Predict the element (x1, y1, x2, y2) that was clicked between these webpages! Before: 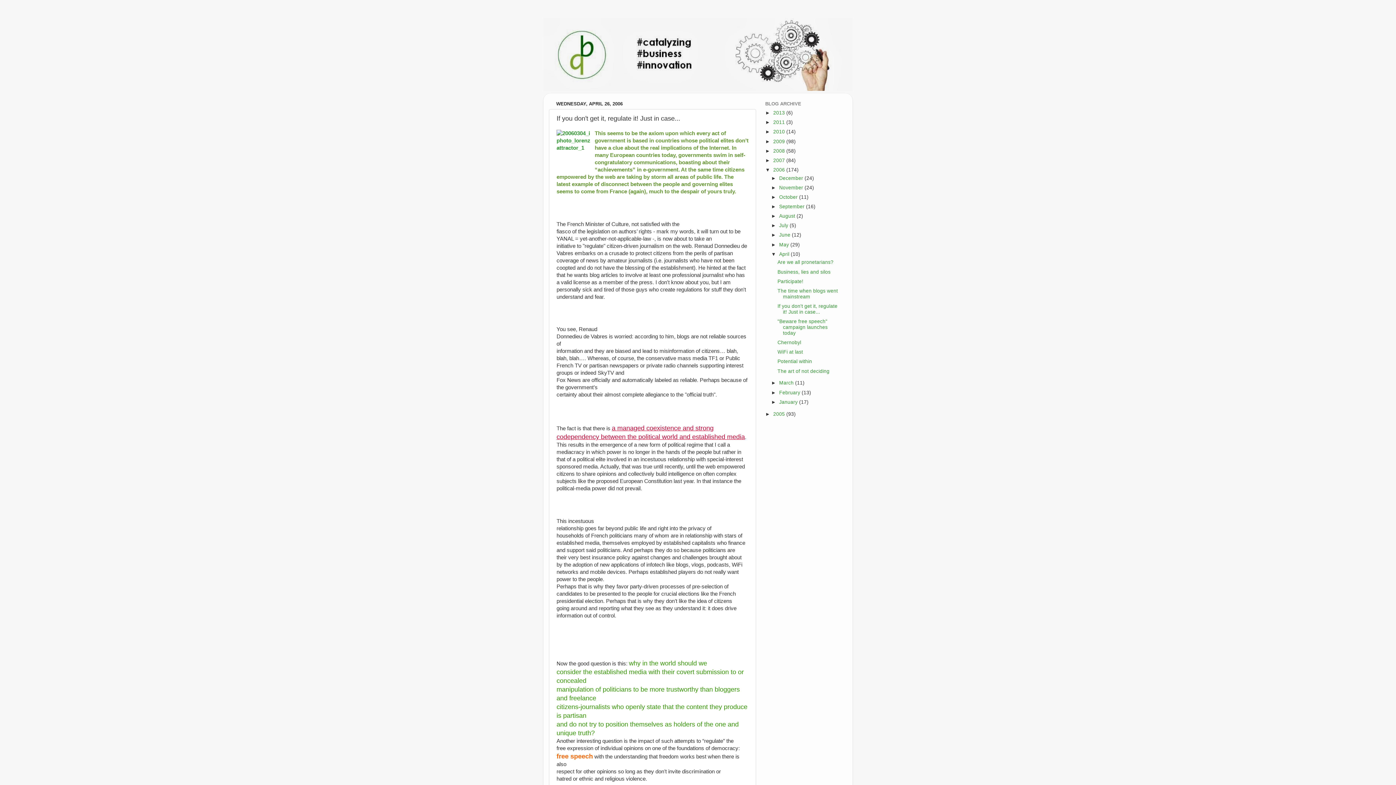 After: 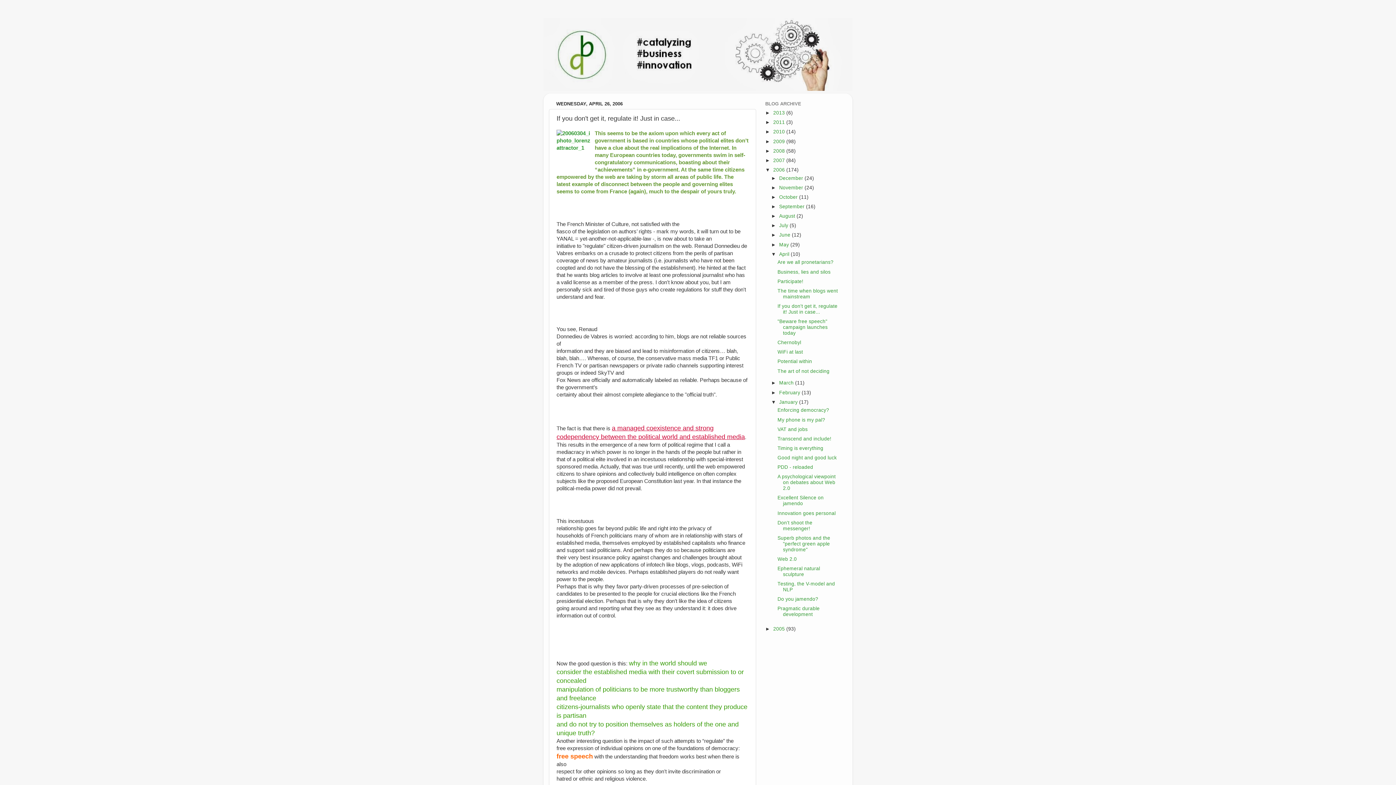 Action: label: ►   bbox: (771, 399, 779, 404)